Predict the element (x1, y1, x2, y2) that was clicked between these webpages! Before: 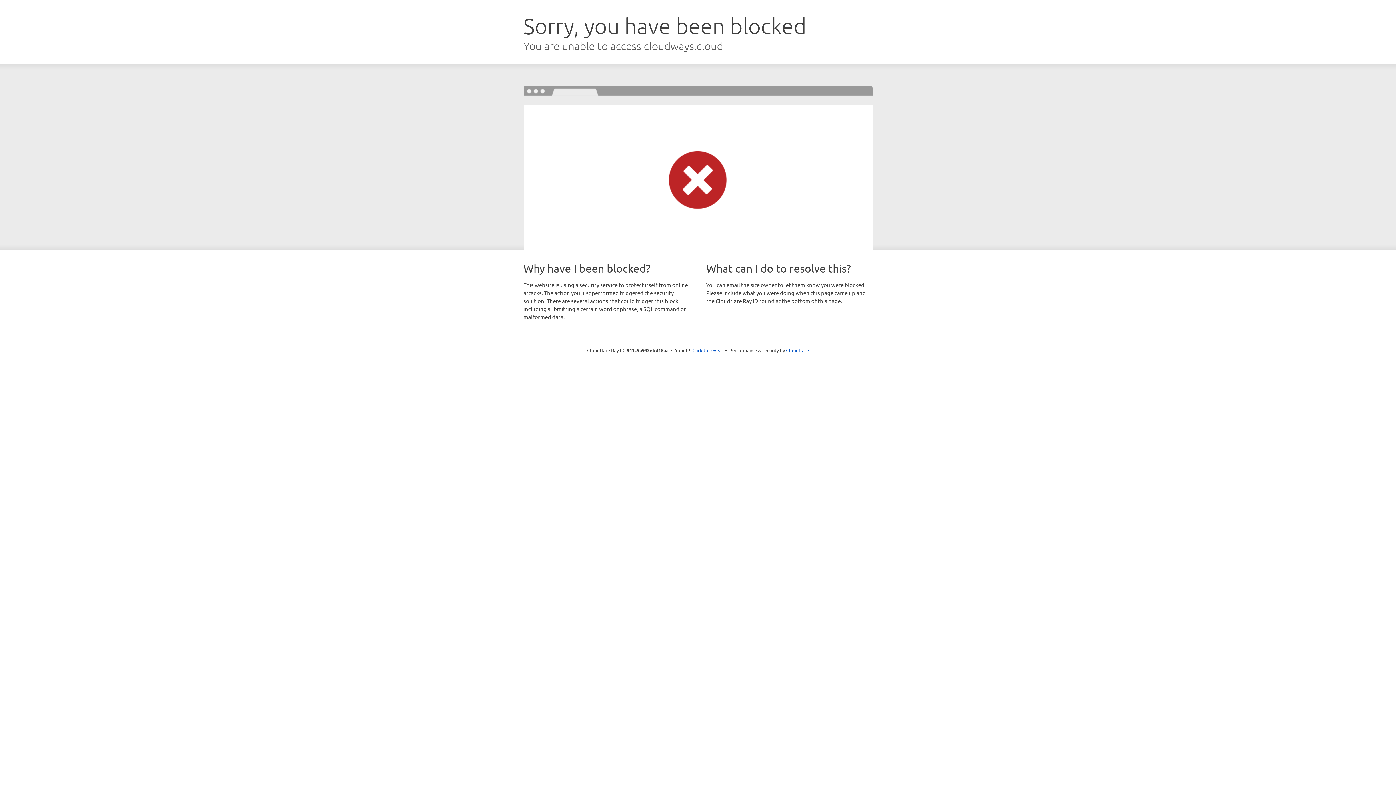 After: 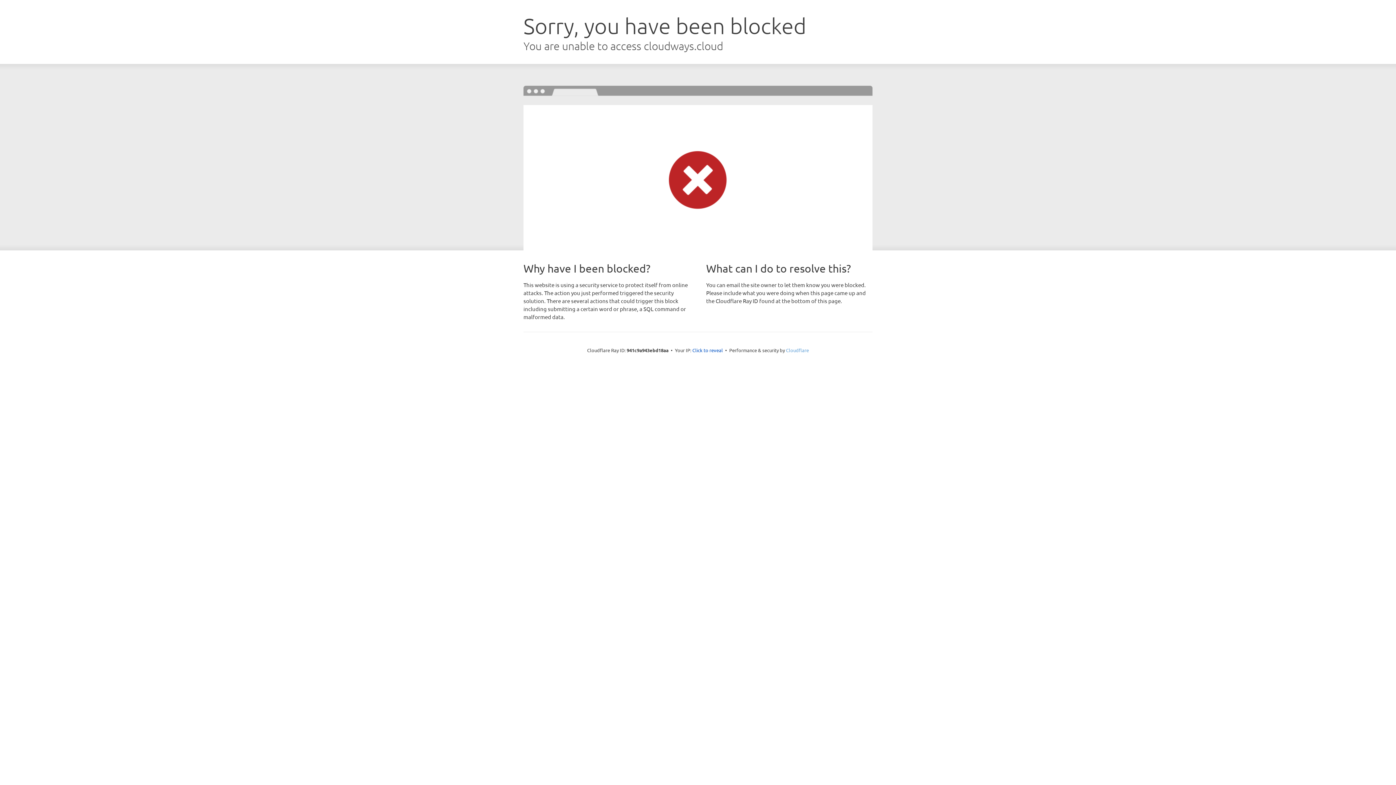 Action: bbox: (786, 347, 809, 353) label: Cloudflare